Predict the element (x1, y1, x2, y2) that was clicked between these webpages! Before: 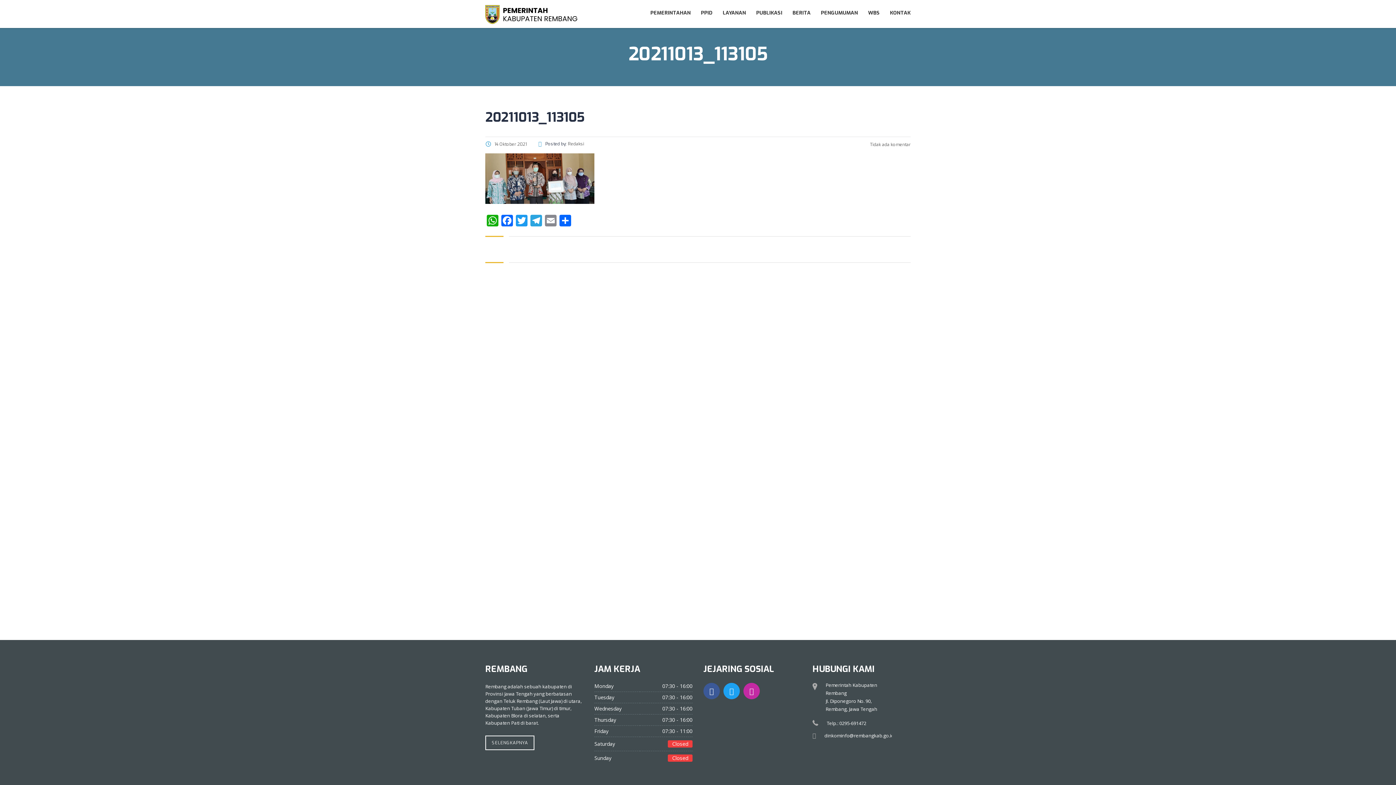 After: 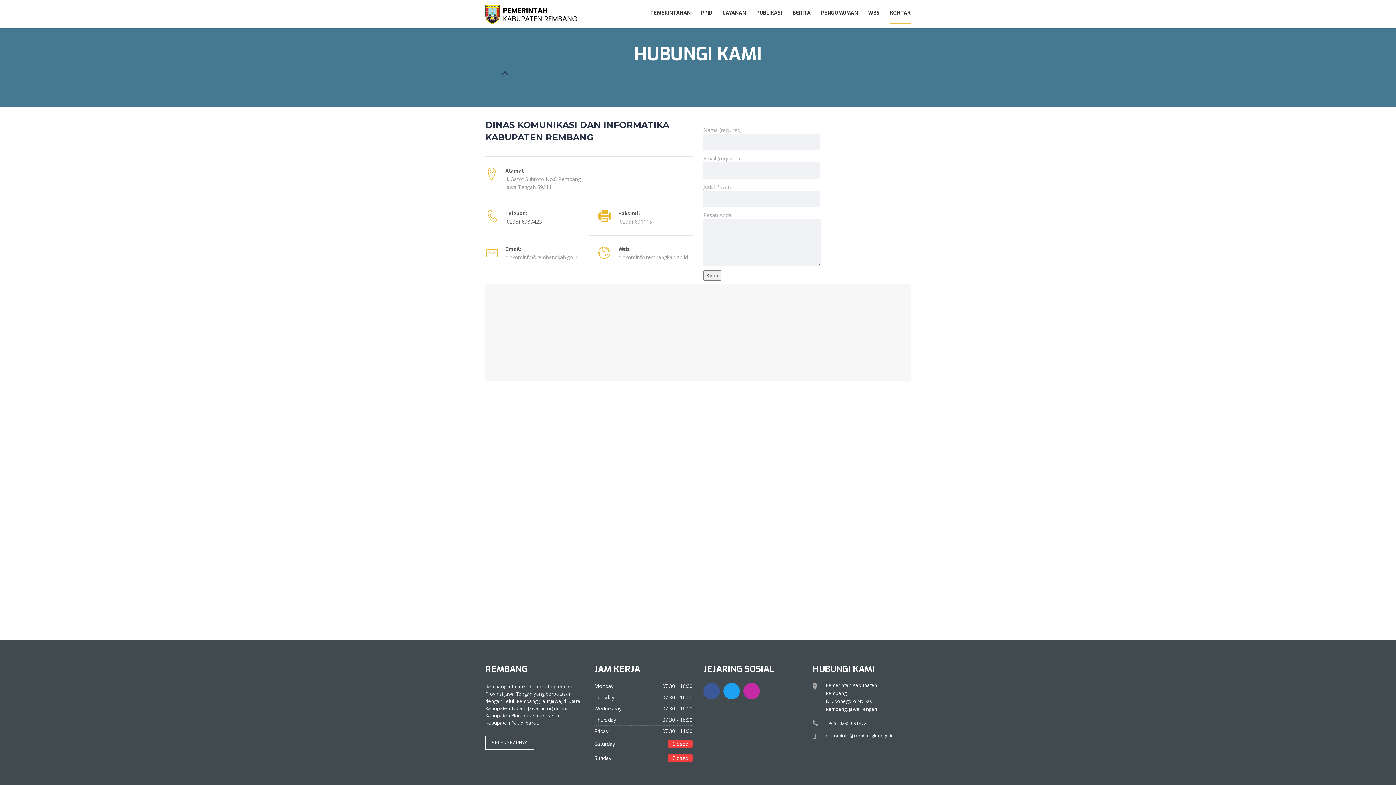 Action: label: KONTAK bbox: (890, 6, 910, 19)